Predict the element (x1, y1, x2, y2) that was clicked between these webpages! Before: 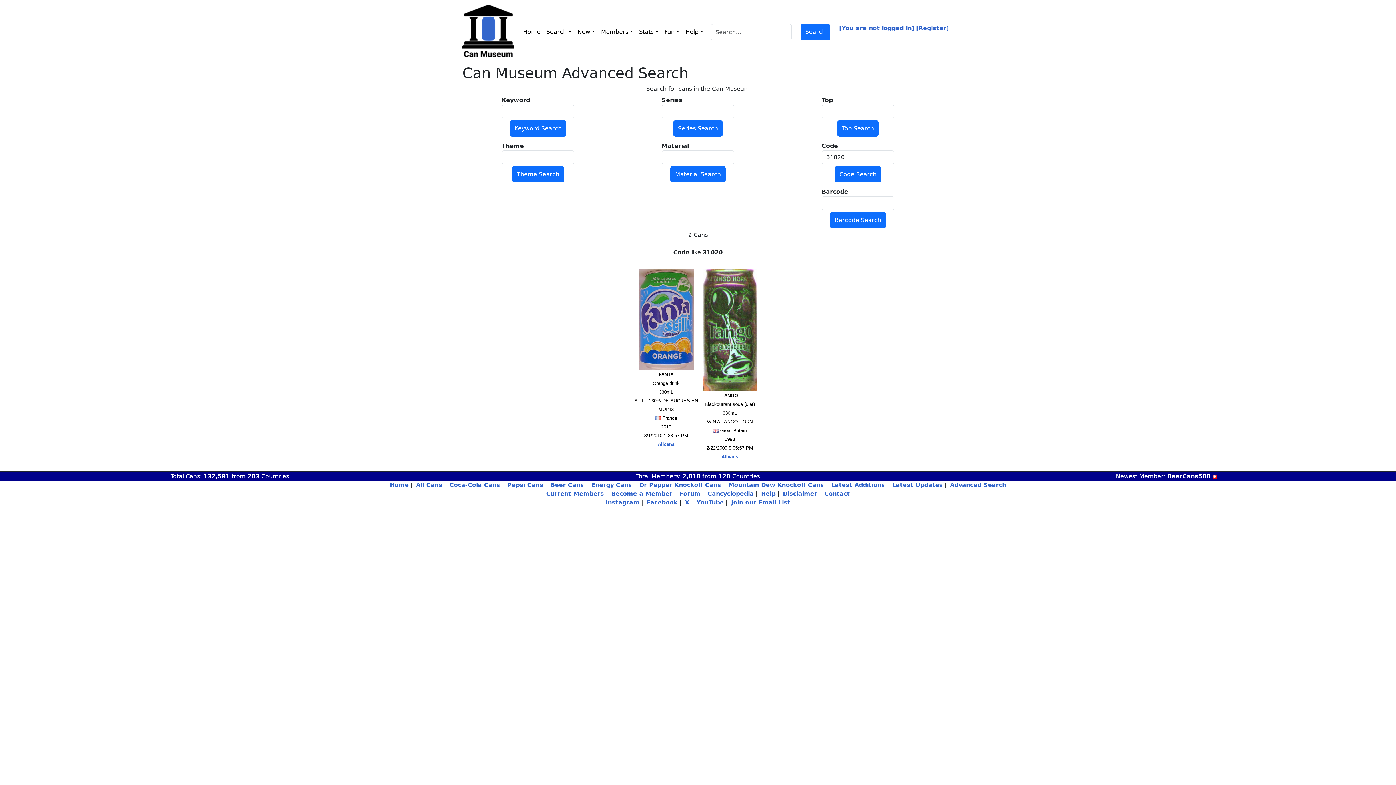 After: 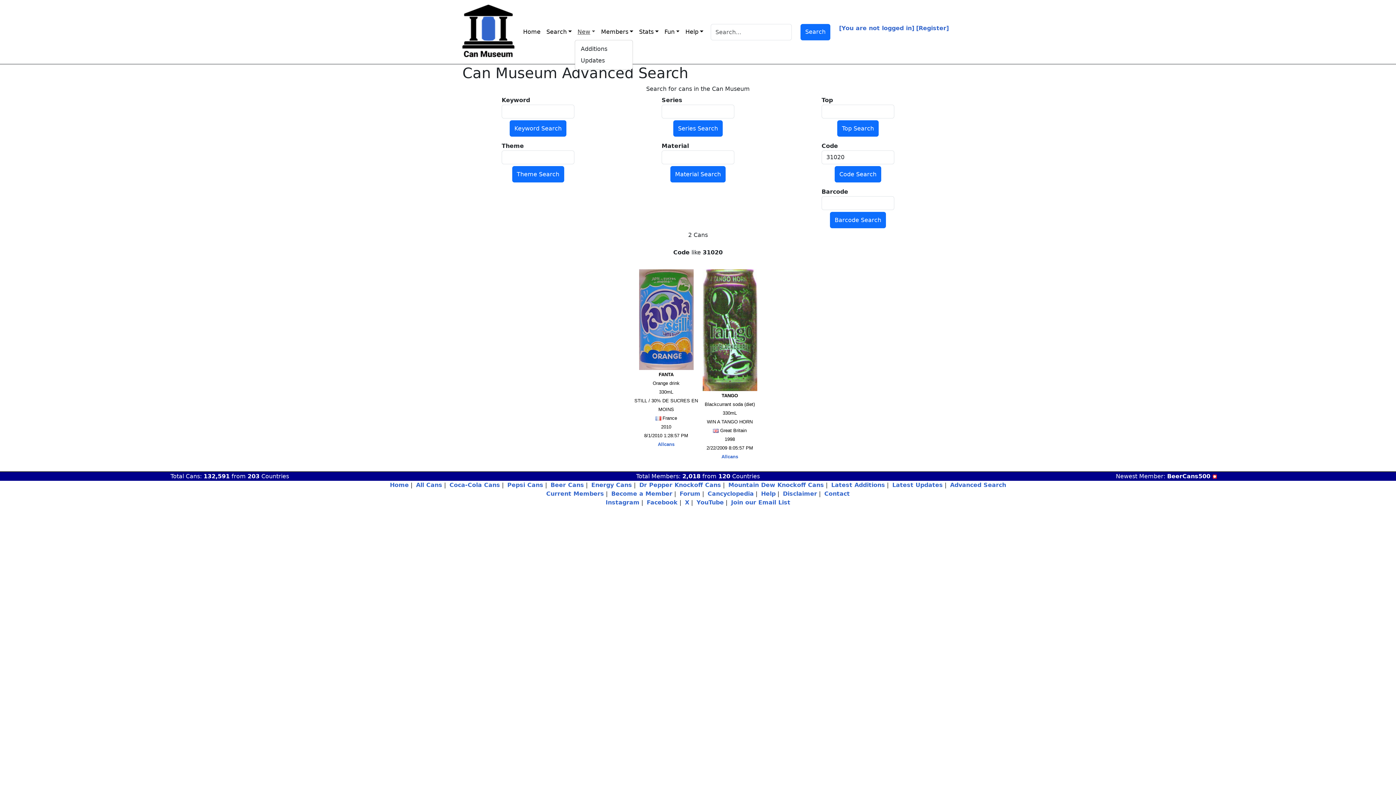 Action: label: New bbox: (574, 24, 598, 39)